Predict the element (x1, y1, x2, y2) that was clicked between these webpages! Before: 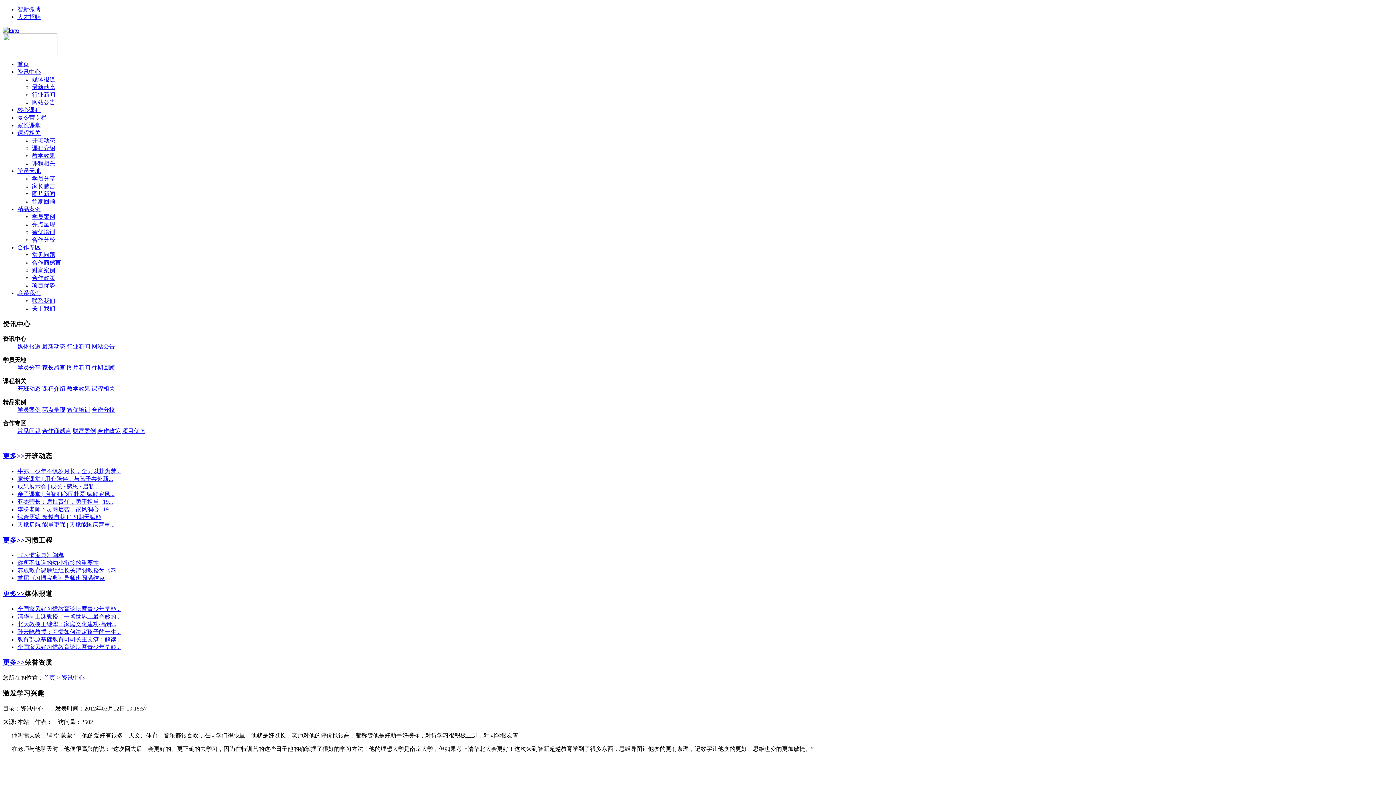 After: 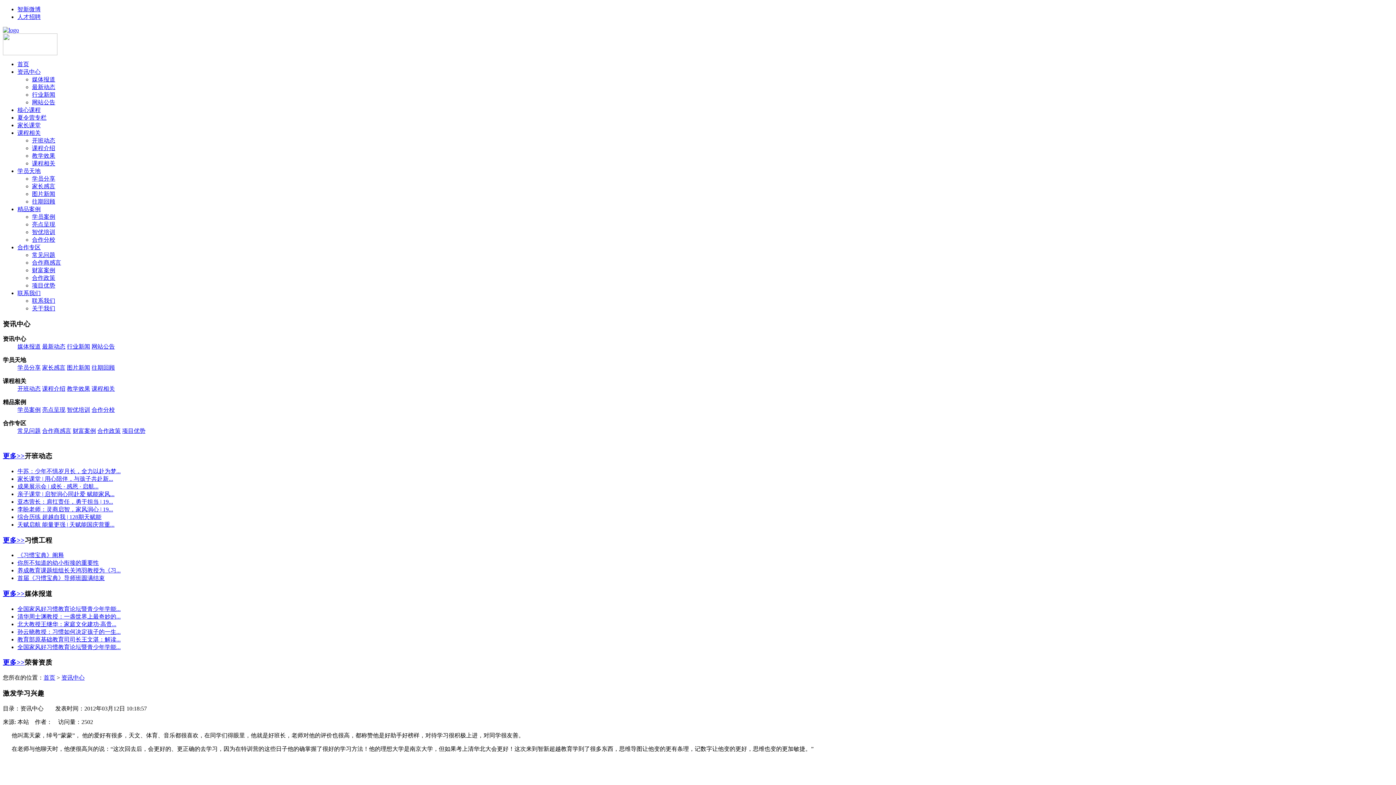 Action: label: 教育部原基础教育司司长王文湛：解读... bbox: (17, 636, 120, 642)